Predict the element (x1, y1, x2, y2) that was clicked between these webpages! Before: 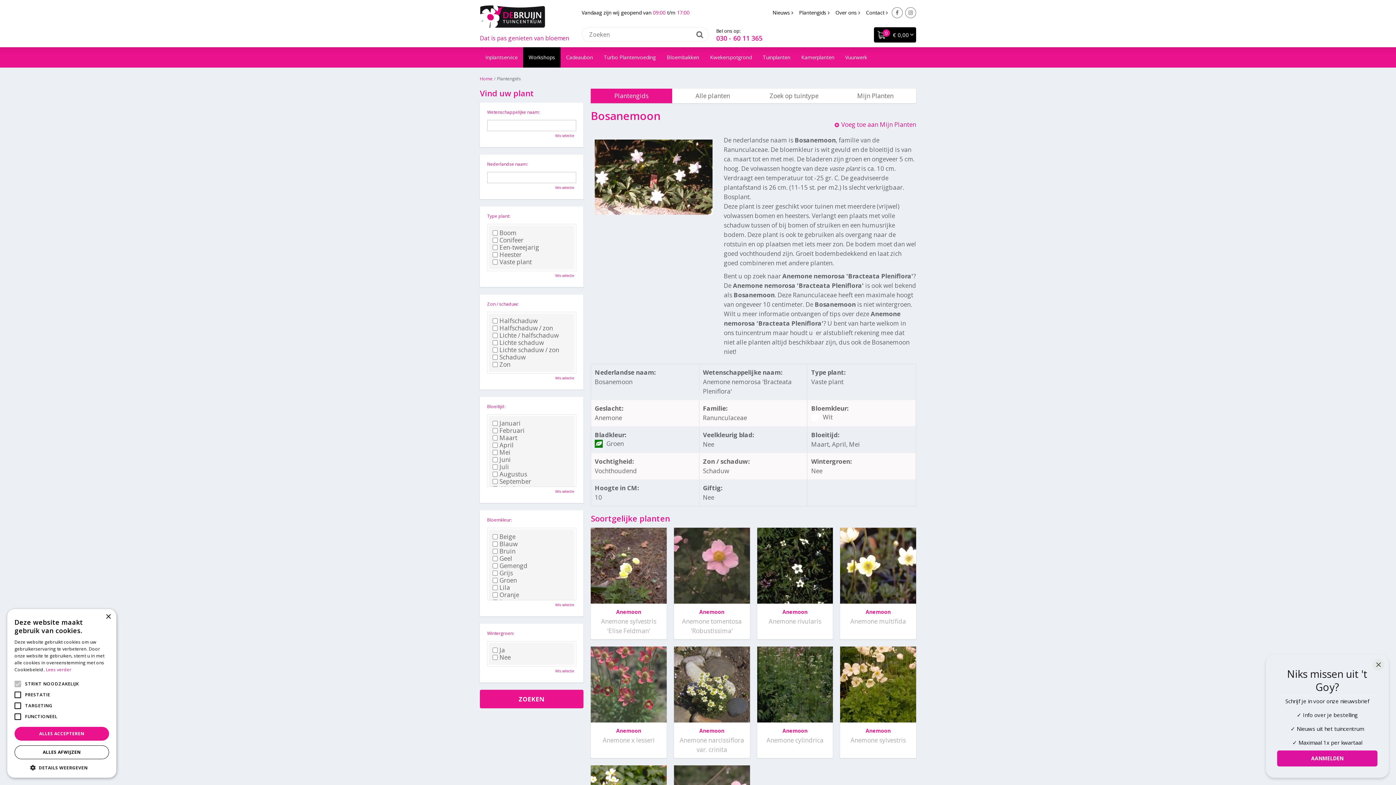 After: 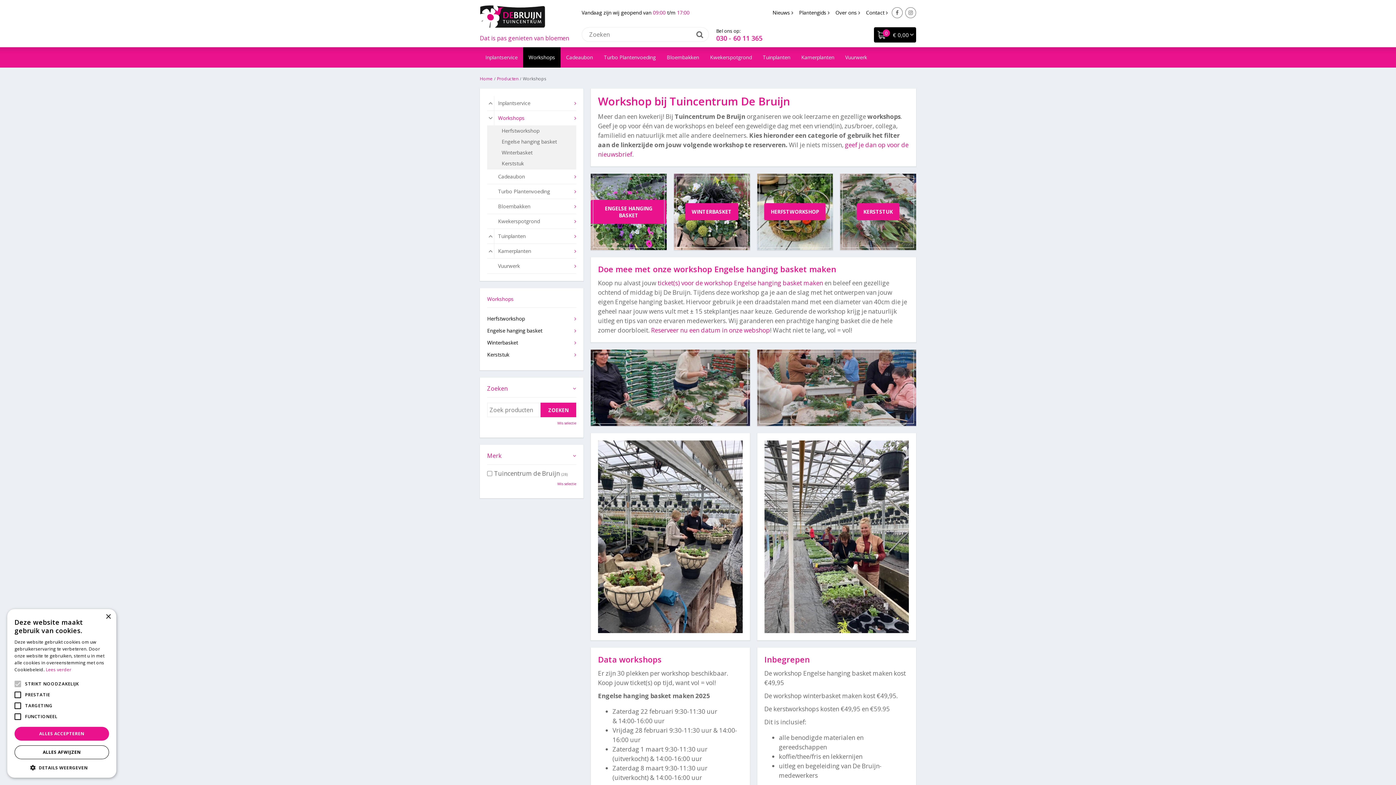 Action: label: Workshops bbox: (523, 47, 560, 67)